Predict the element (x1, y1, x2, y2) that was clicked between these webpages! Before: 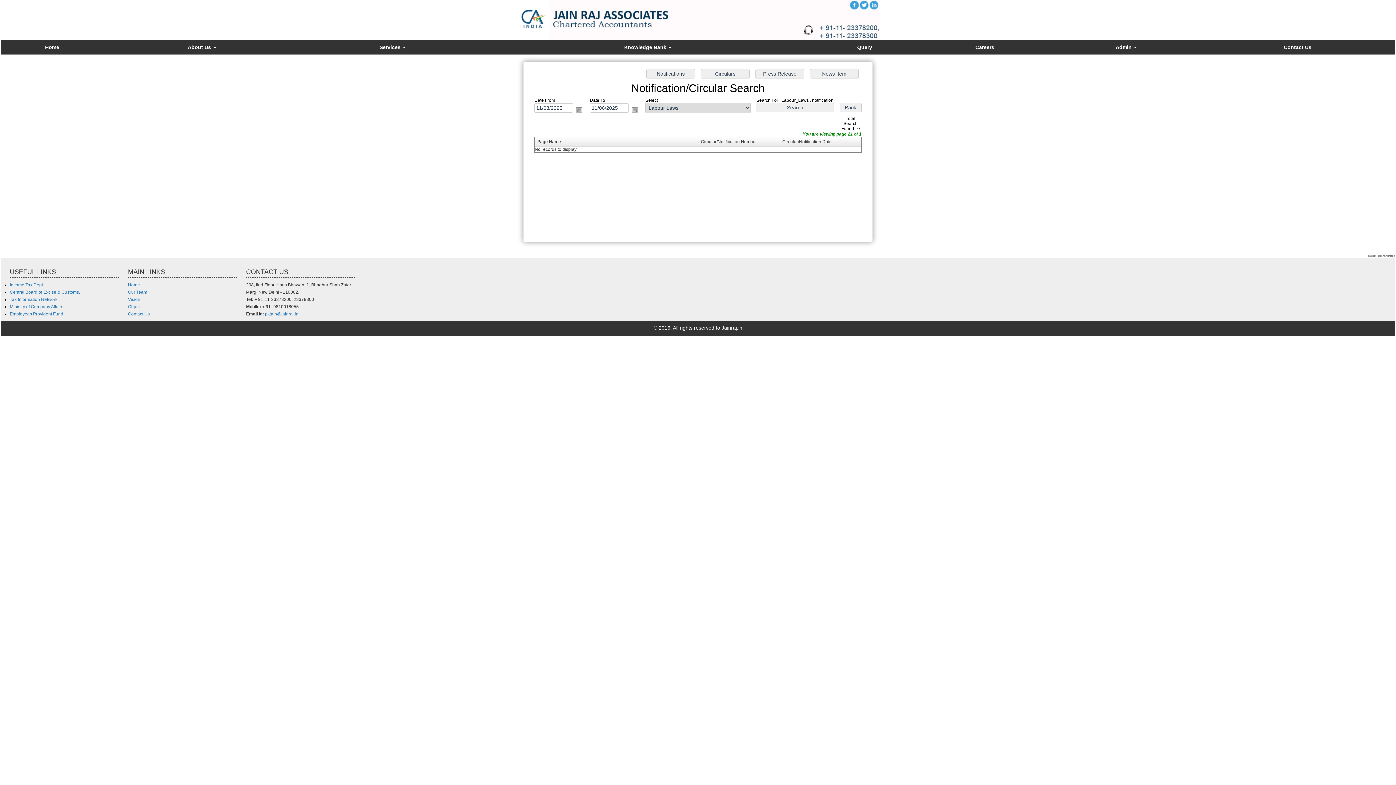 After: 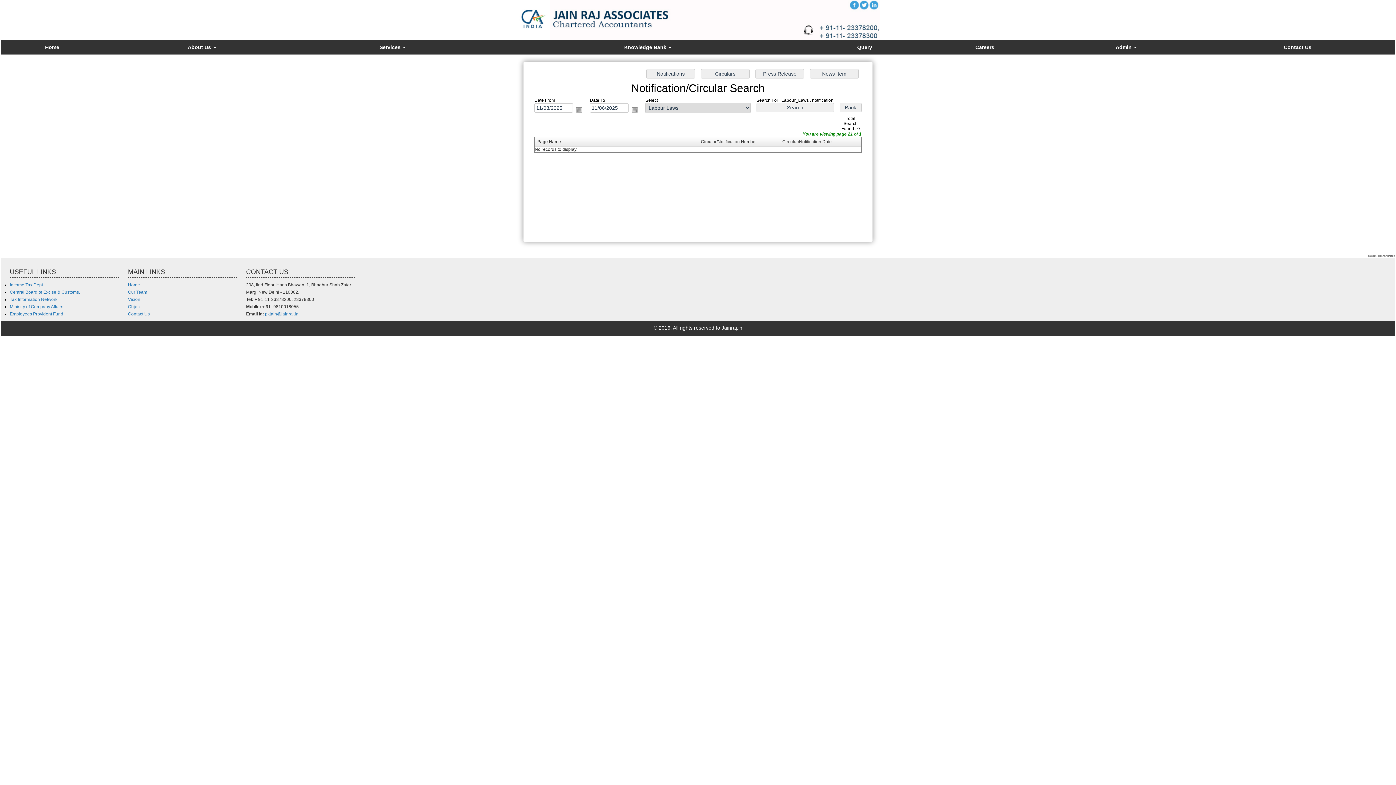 Action: bbox: (128, 304, 140, 309) label: Object